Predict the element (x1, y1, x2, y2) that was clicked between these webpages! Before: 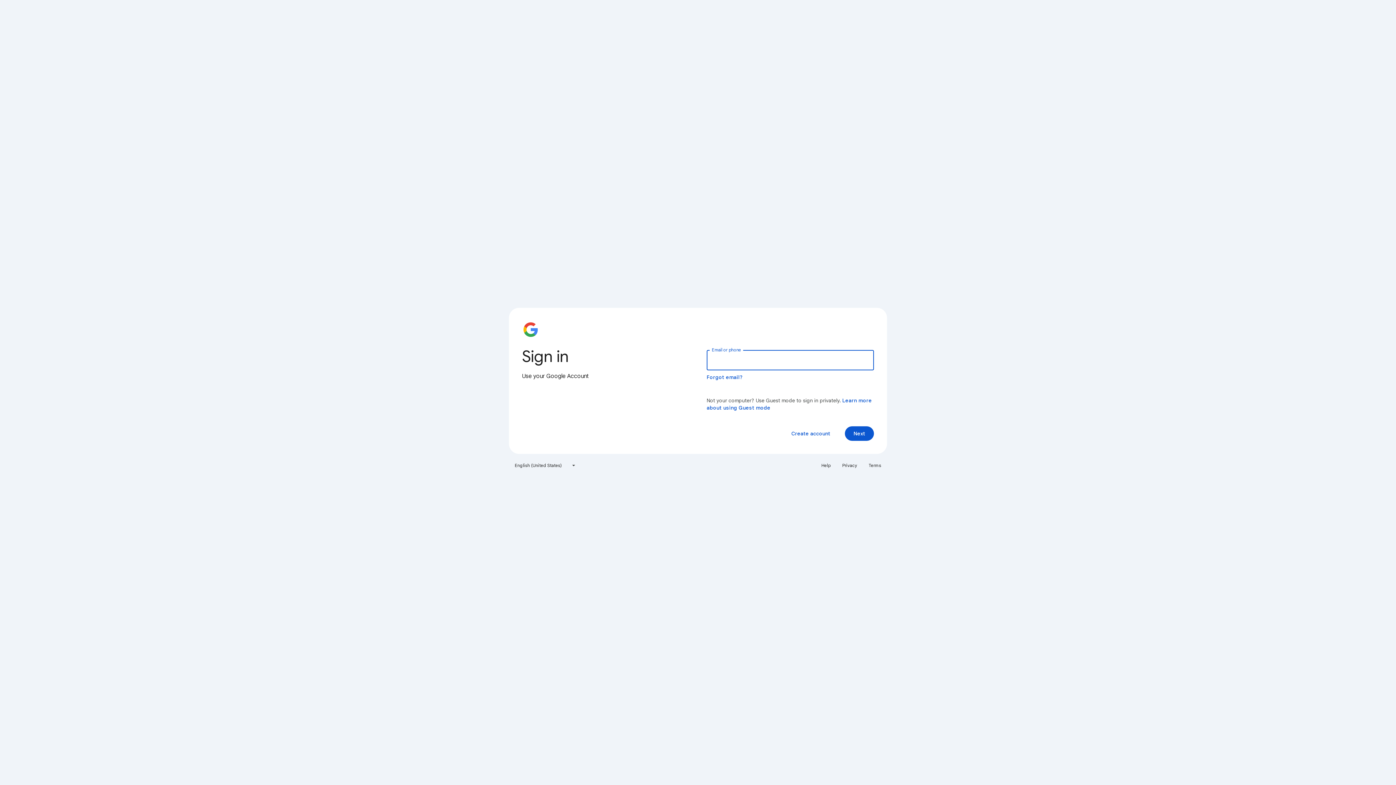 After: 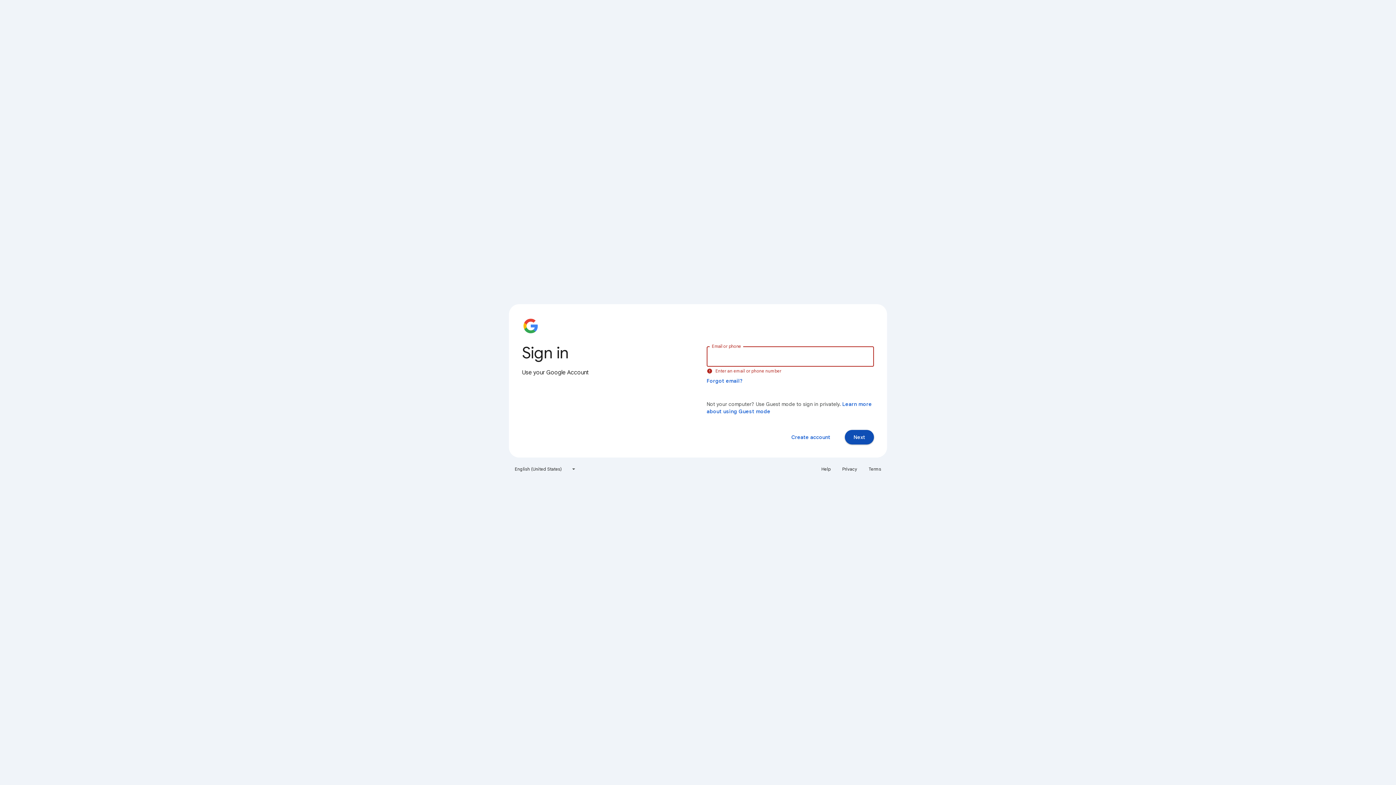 Action: bbox: (845, 426, 874, 441) label: Next